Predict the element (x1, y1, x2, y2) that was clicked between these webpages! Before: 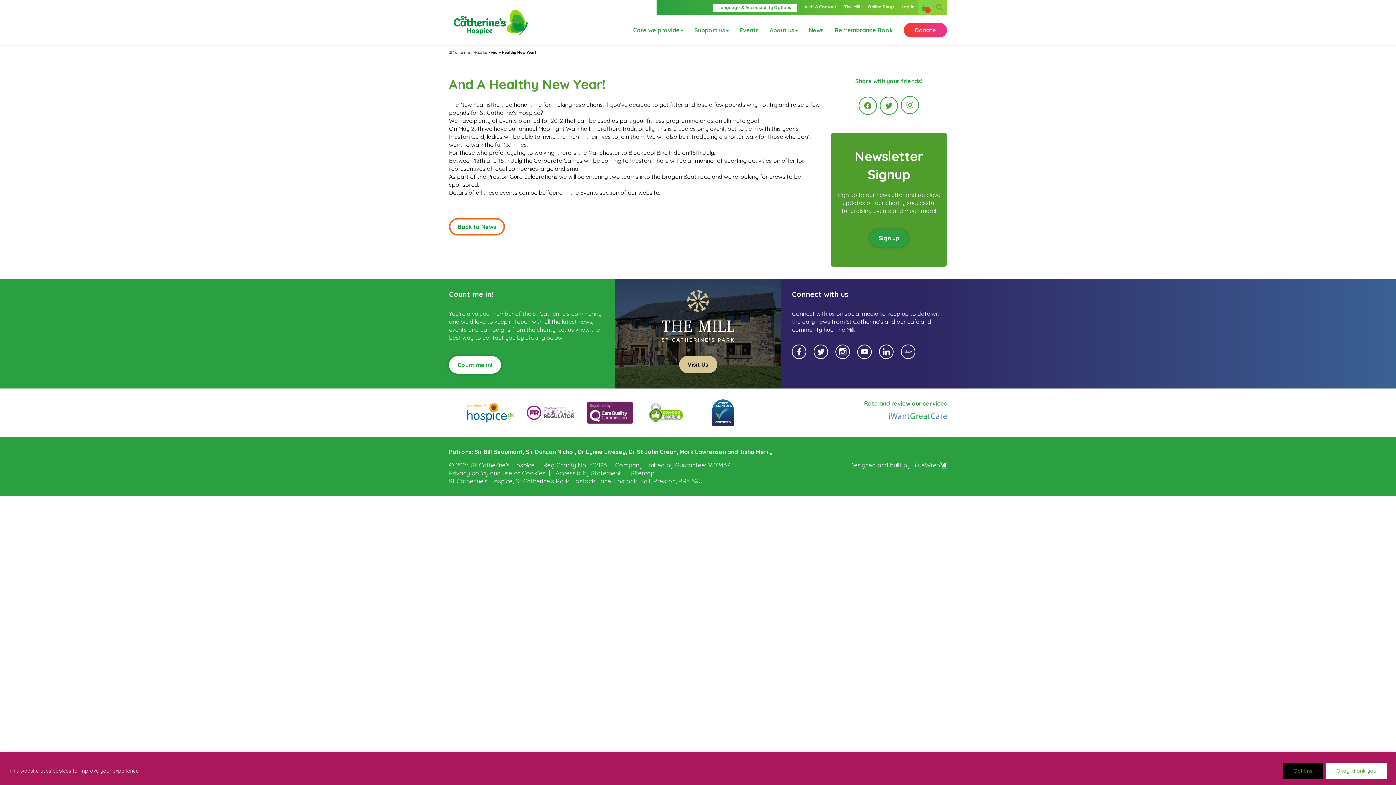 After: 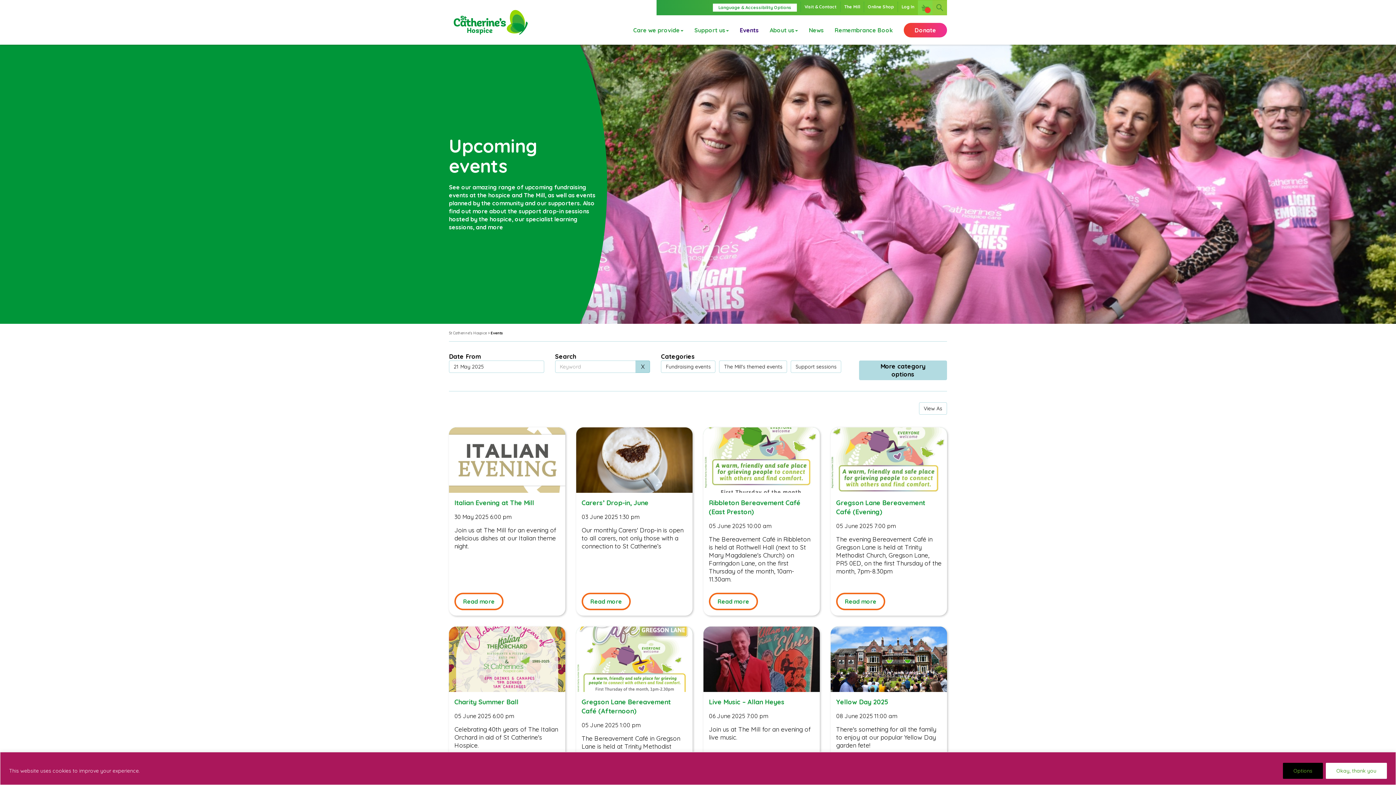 Action: bbox: (734, 21, 764, 44) label: Events